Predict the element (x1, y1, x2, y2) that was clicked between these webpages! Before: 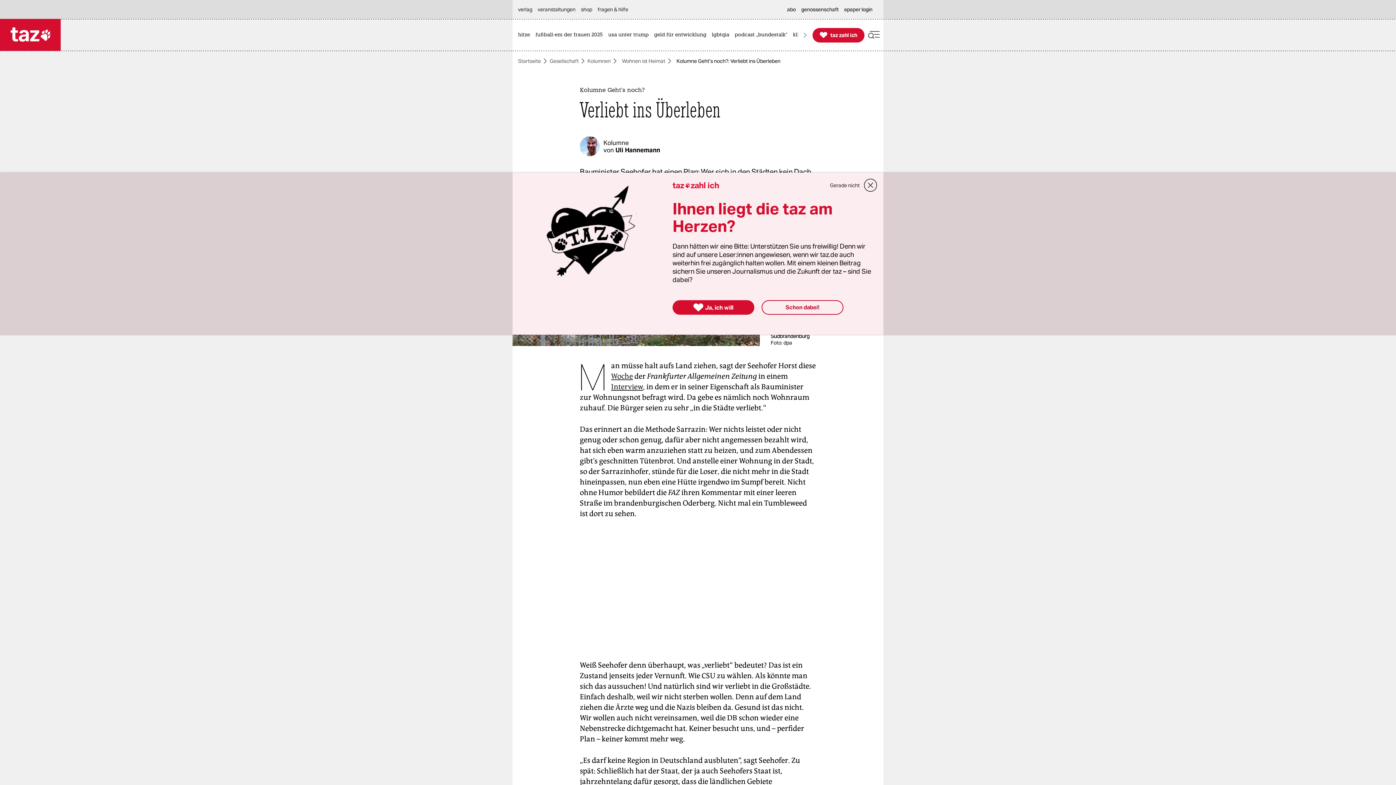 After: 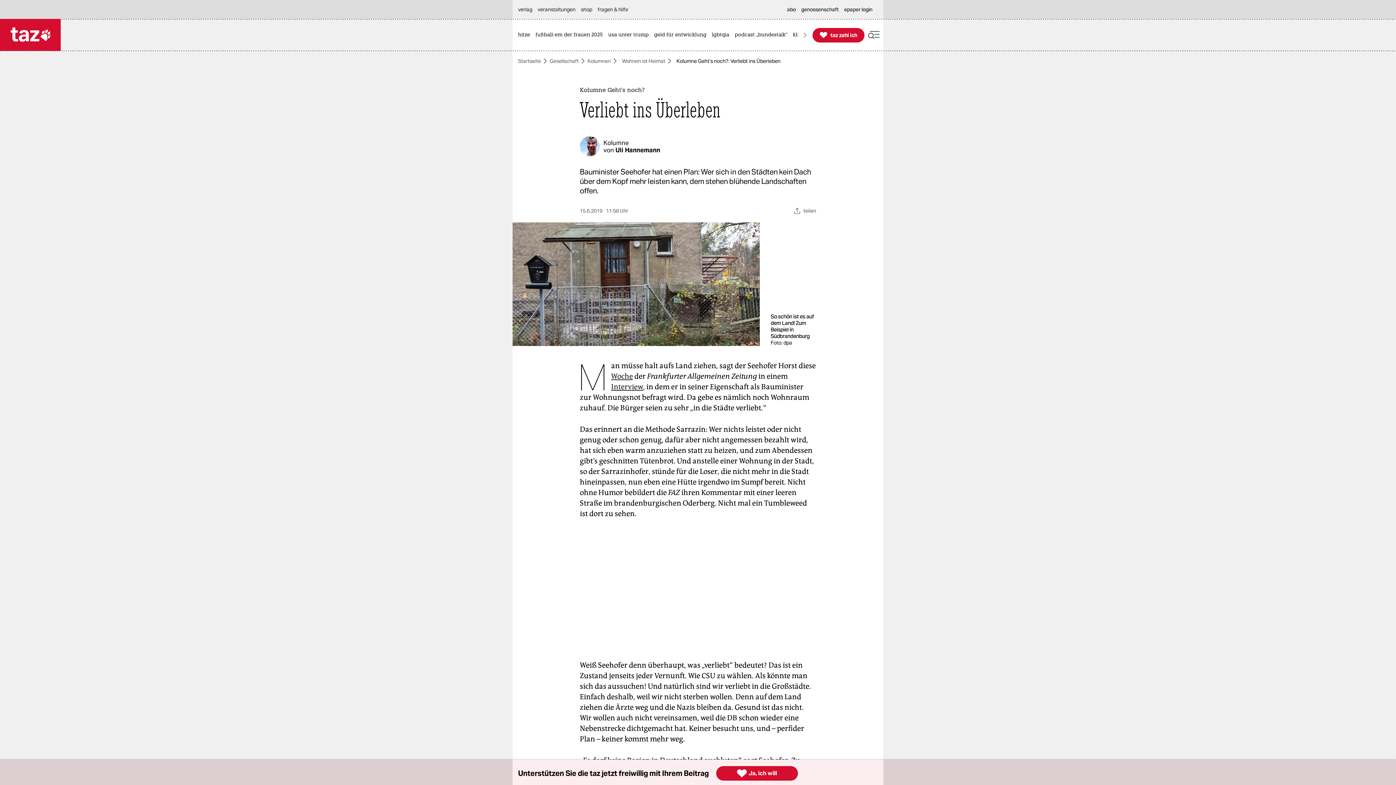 Action: label: Gerade nicht bbox: (830, 180, 860, 190)